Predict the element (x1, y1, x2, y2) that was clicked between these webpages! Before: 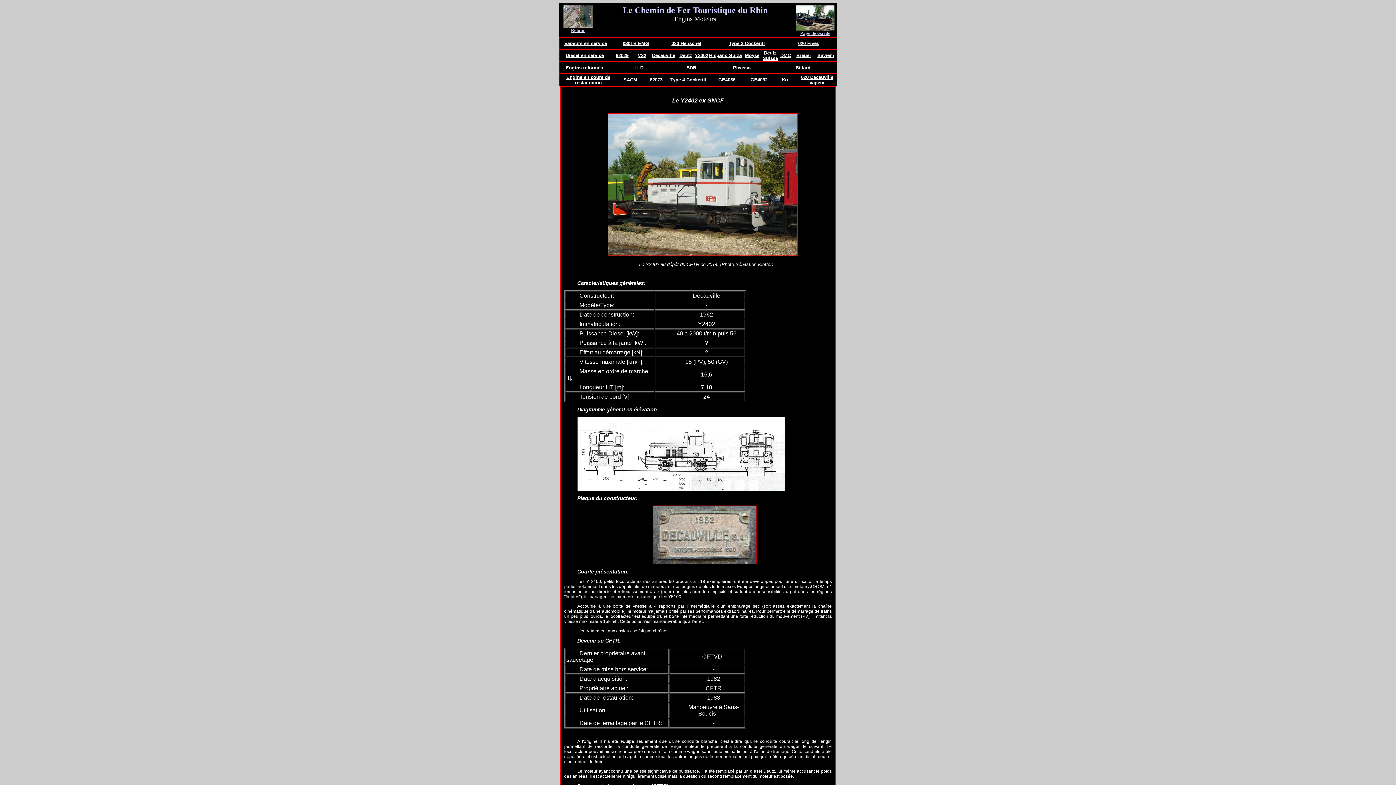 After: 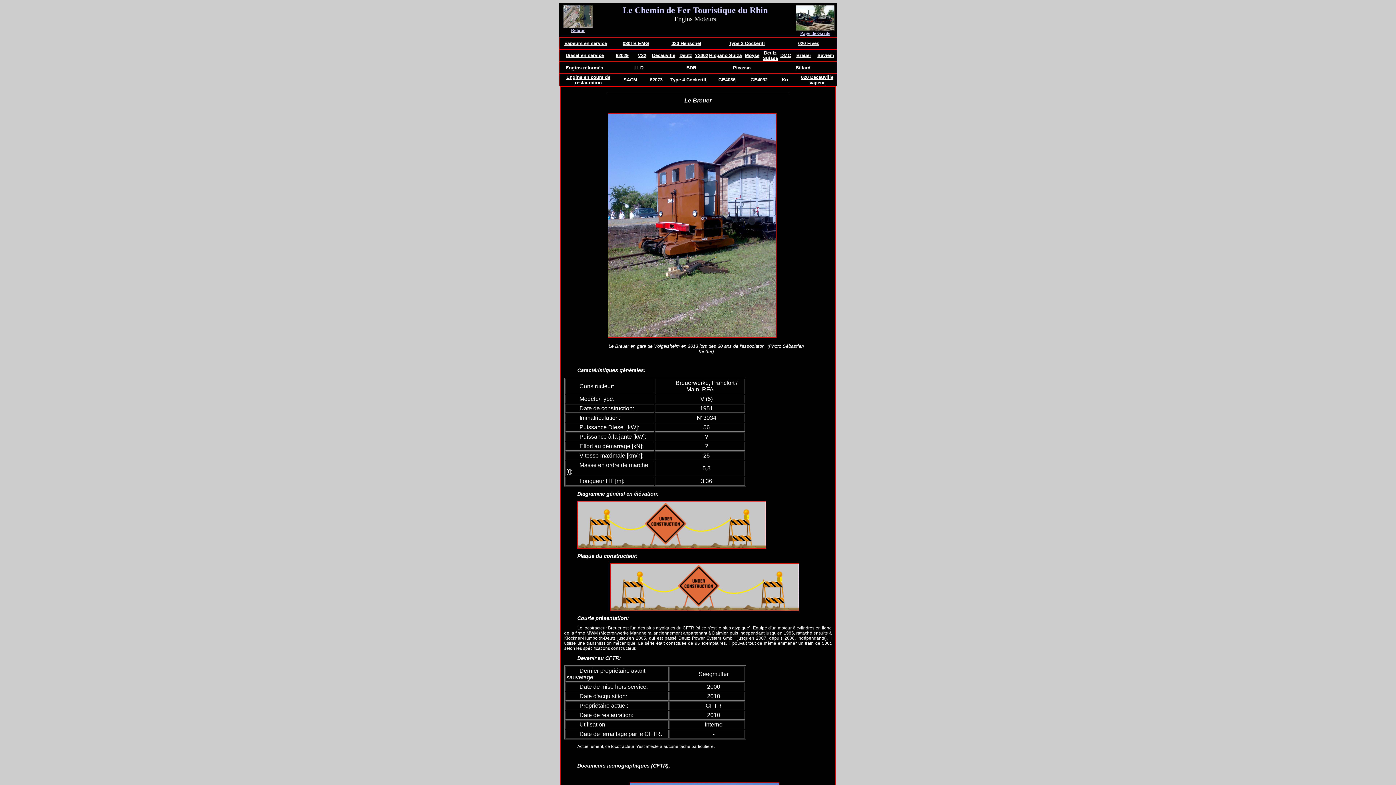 Action: bbox: (796, 52, 811, 58) label: Breuer